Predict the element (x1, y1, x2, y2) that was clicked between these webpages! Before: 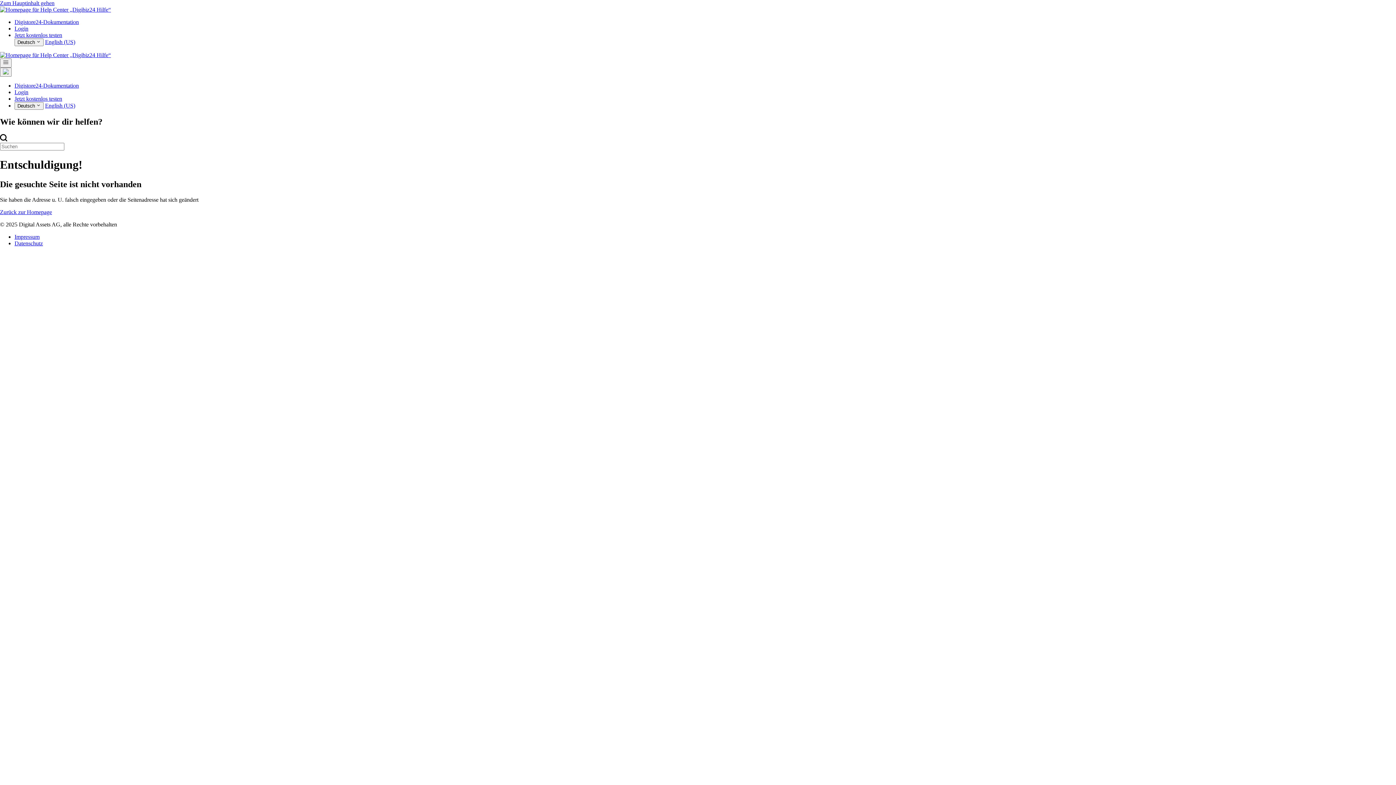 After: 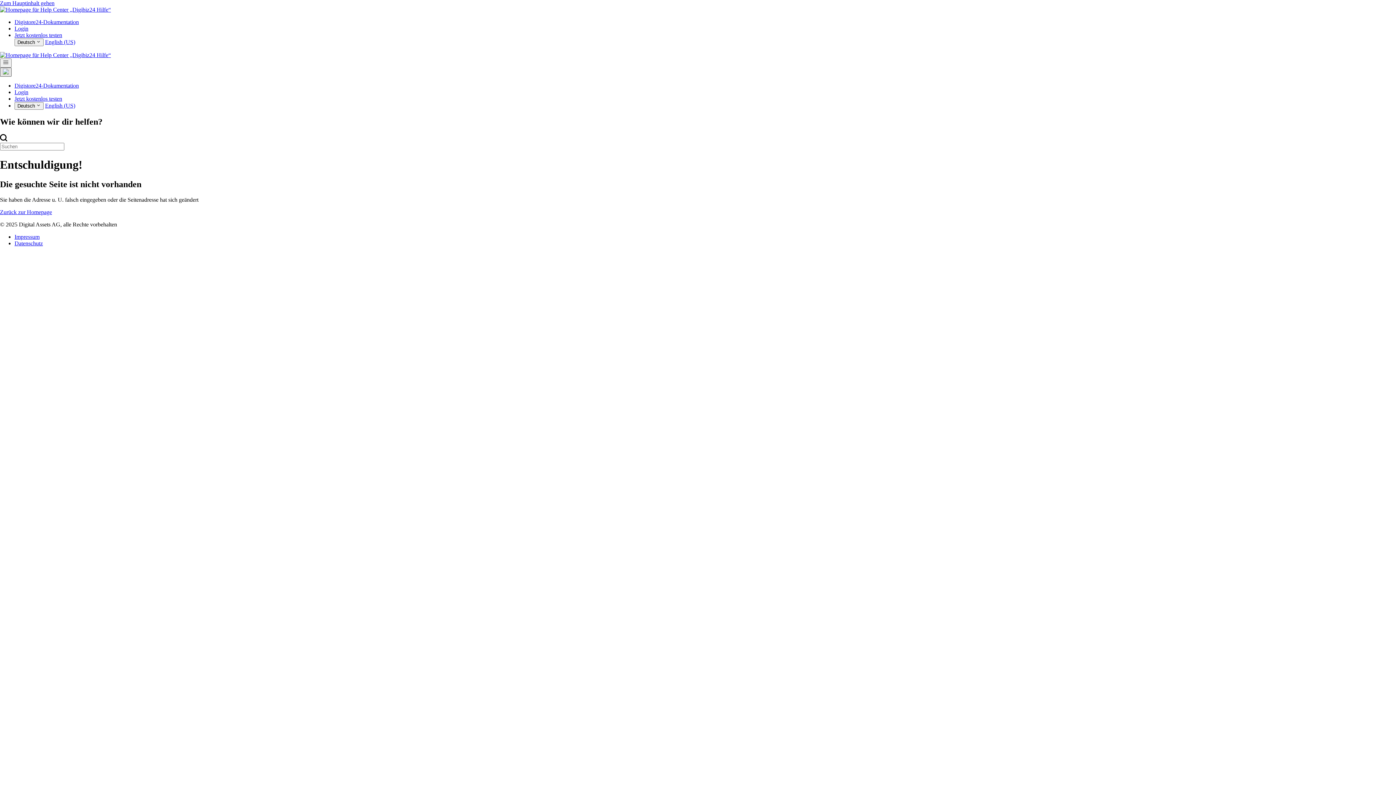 Action: bbox: (0, 67, 11, 76)